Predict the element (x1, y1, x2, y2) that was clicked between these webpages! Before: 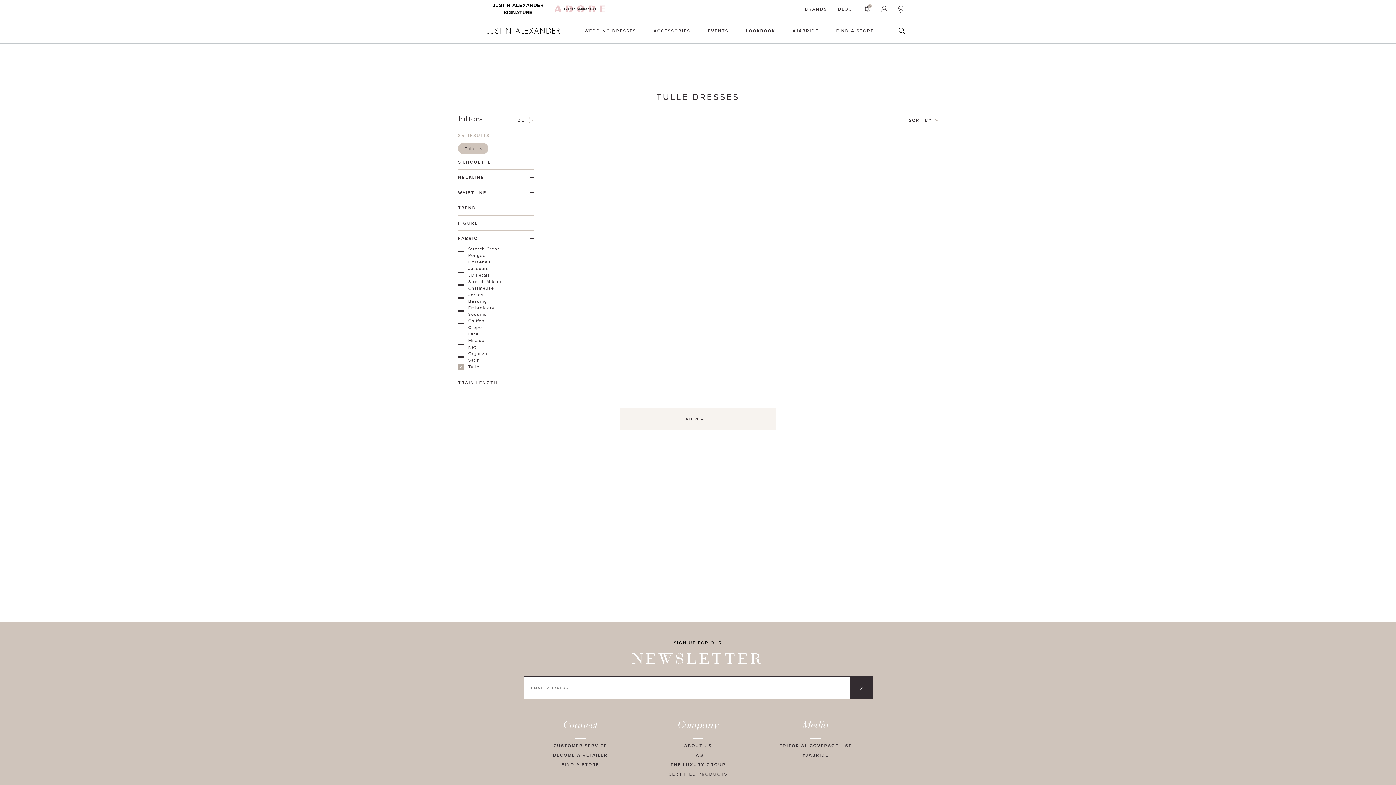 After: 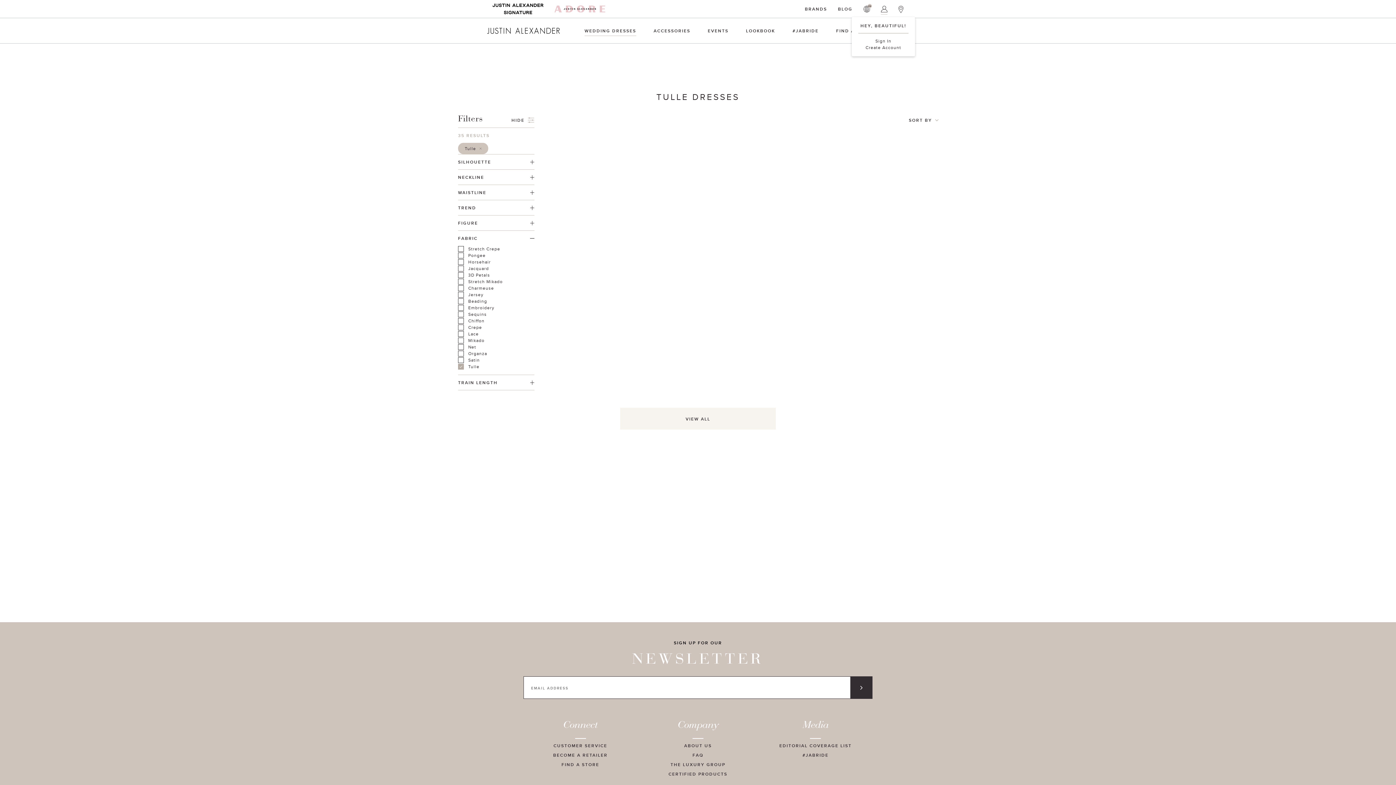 Action: bbox: (881, 5, 887, 12)